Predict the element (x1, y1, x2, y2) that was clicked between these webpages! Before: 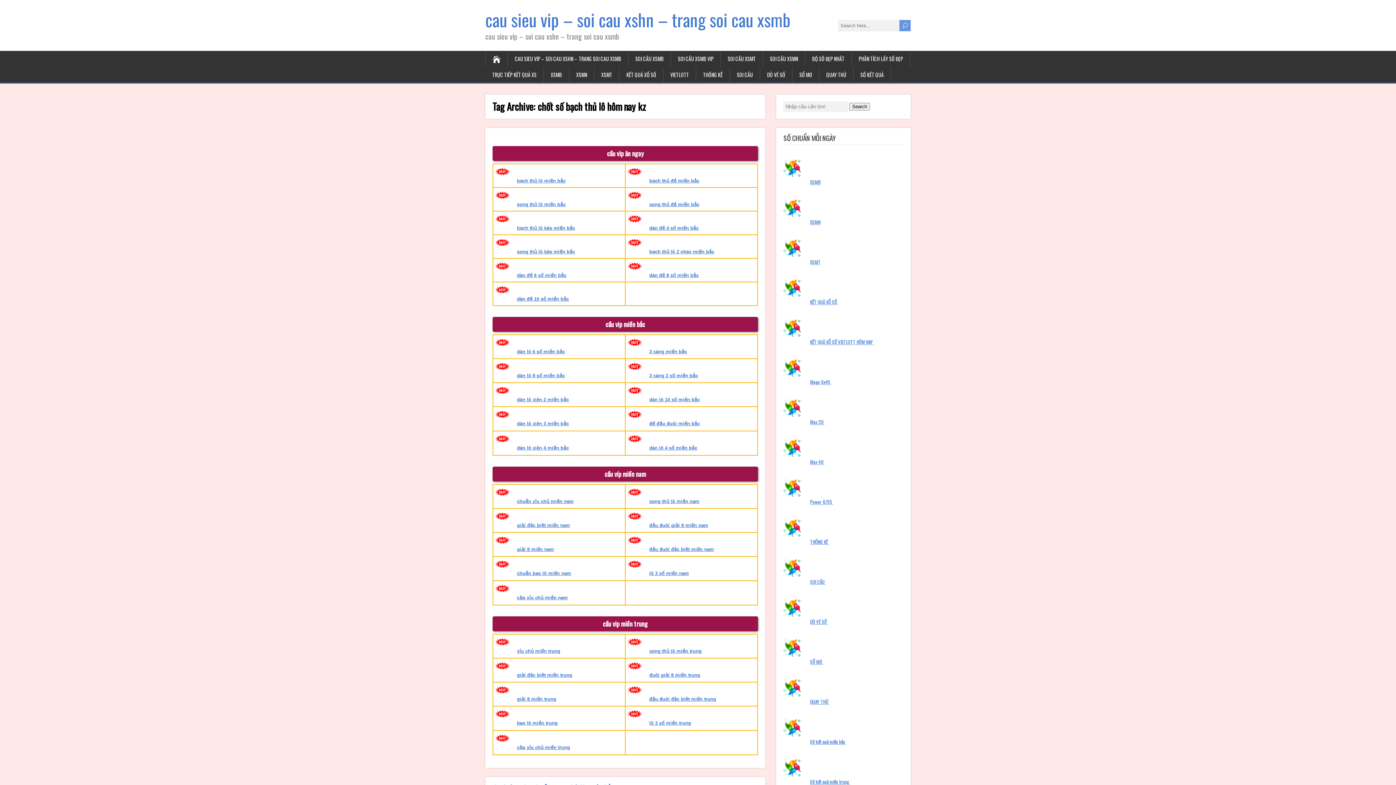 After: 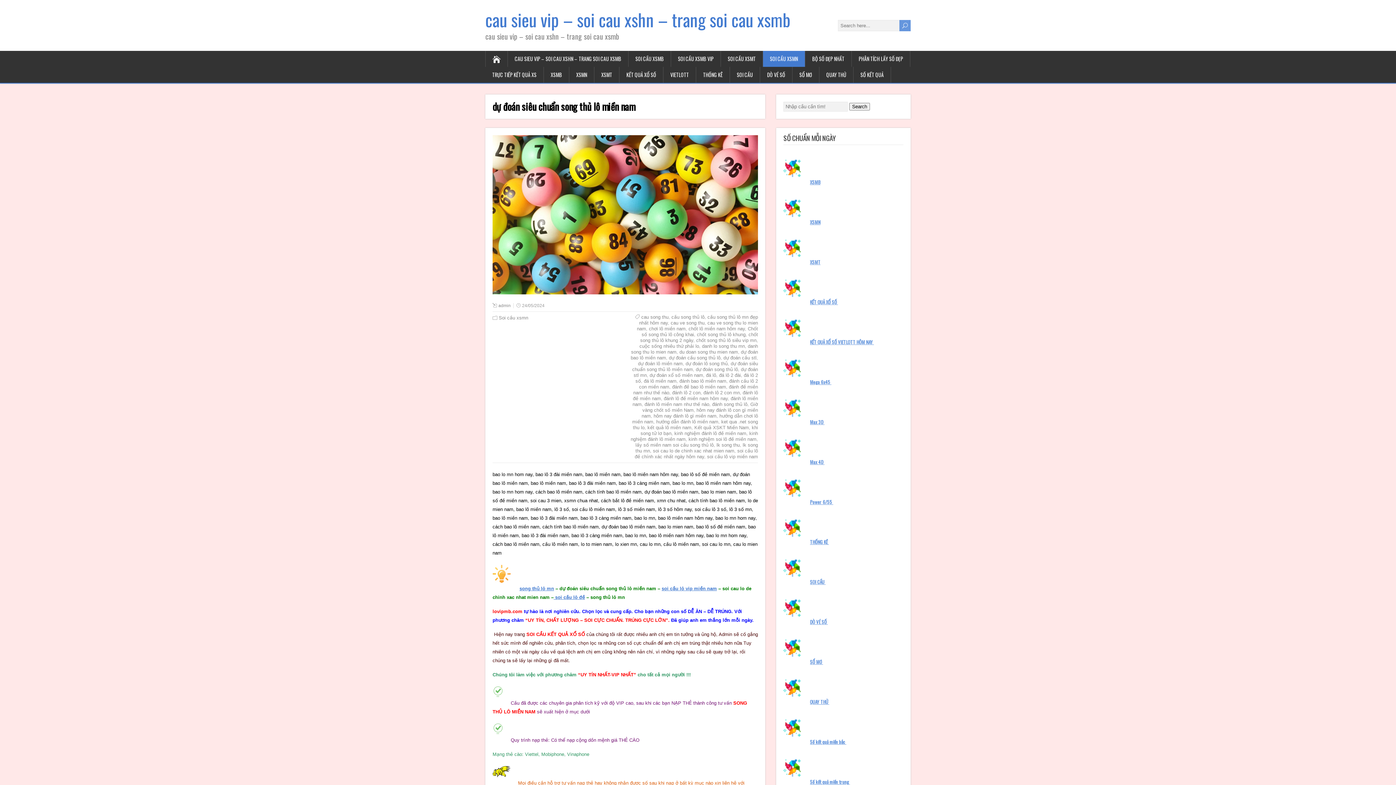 Action: label: song thủ lô miền nam bbox: (627, 498, 699, 504)